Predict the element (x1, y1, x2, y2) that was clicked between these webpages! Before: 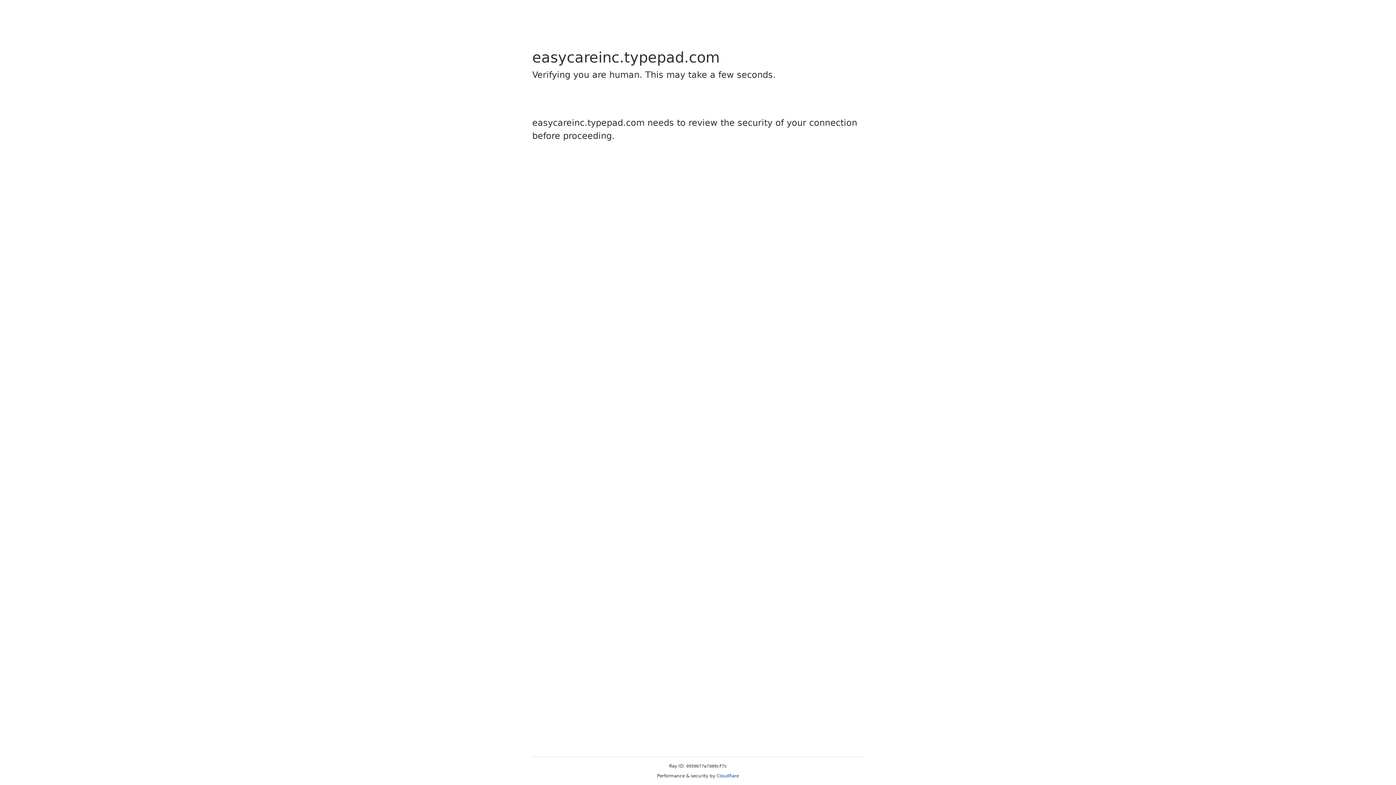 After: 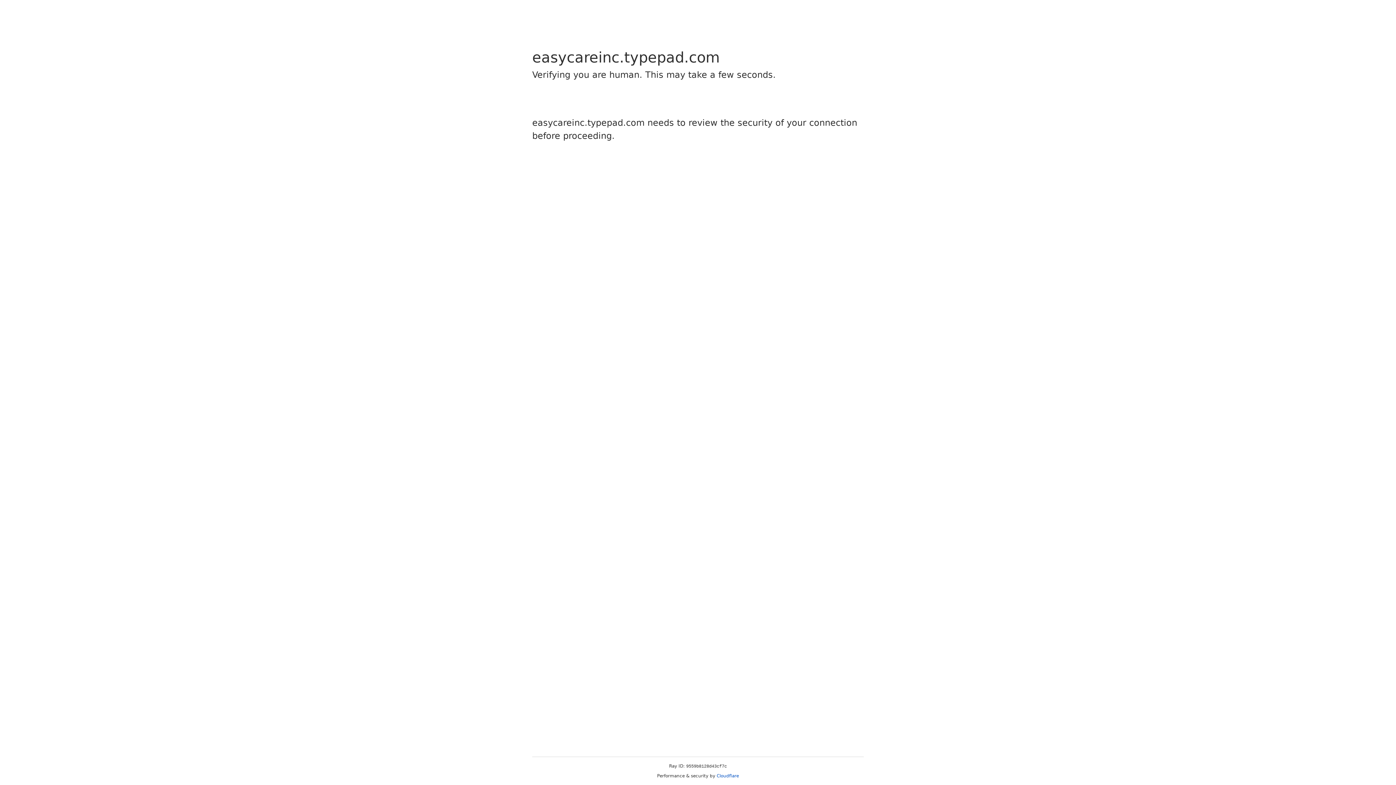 Action: bbox: (716, 773, 739, 778) label: Cloudflare